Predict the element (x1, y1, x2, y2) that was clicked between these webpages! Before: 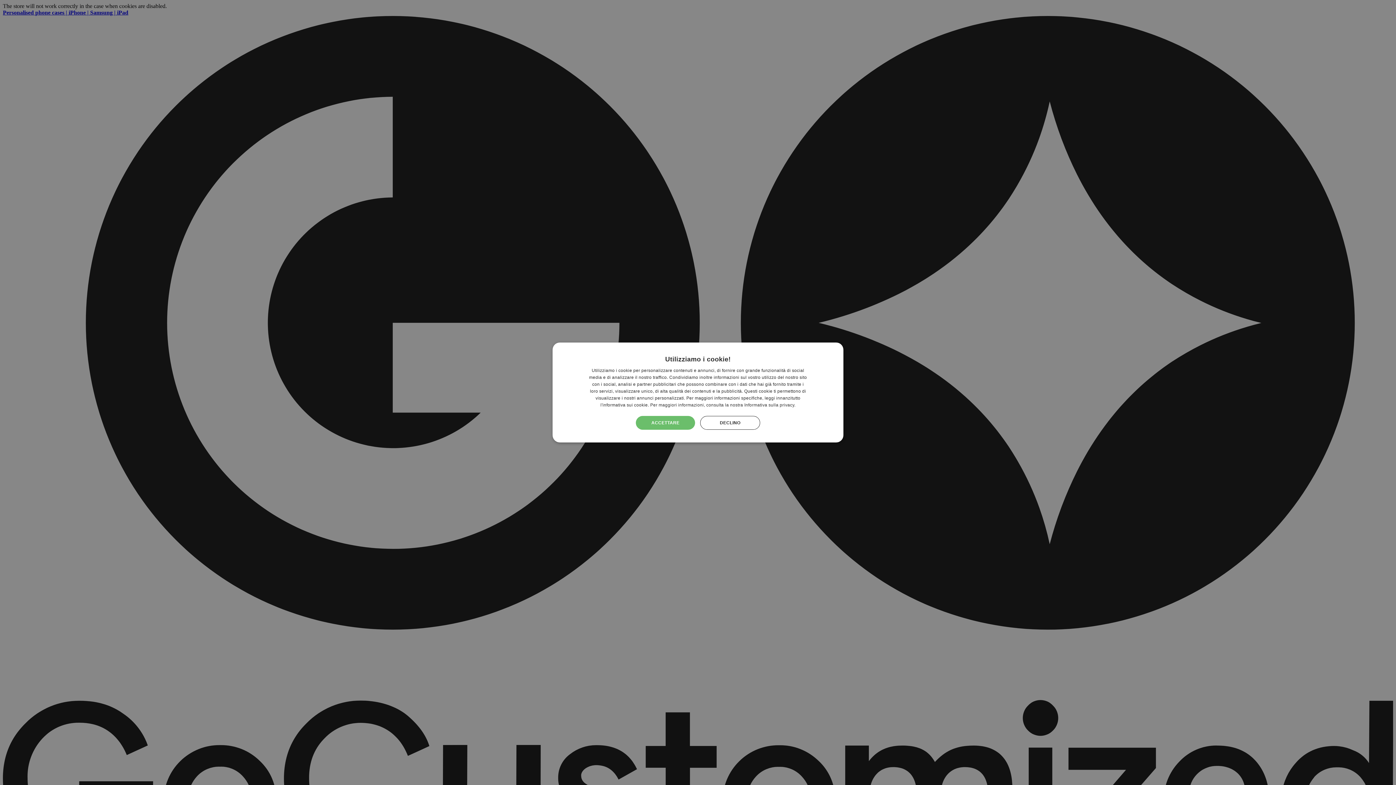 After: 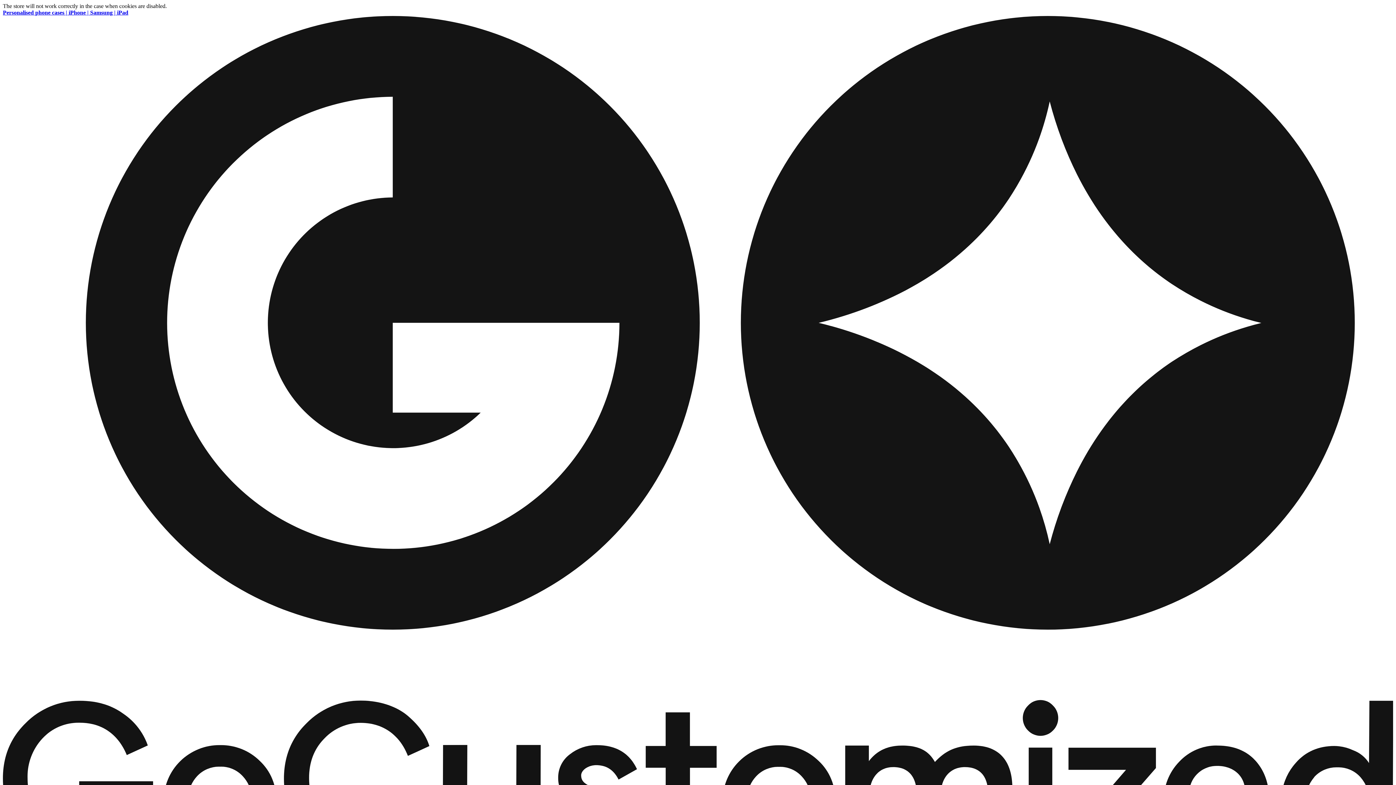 Action: label: DECLINO bbox: (700, 416, 760, 430)